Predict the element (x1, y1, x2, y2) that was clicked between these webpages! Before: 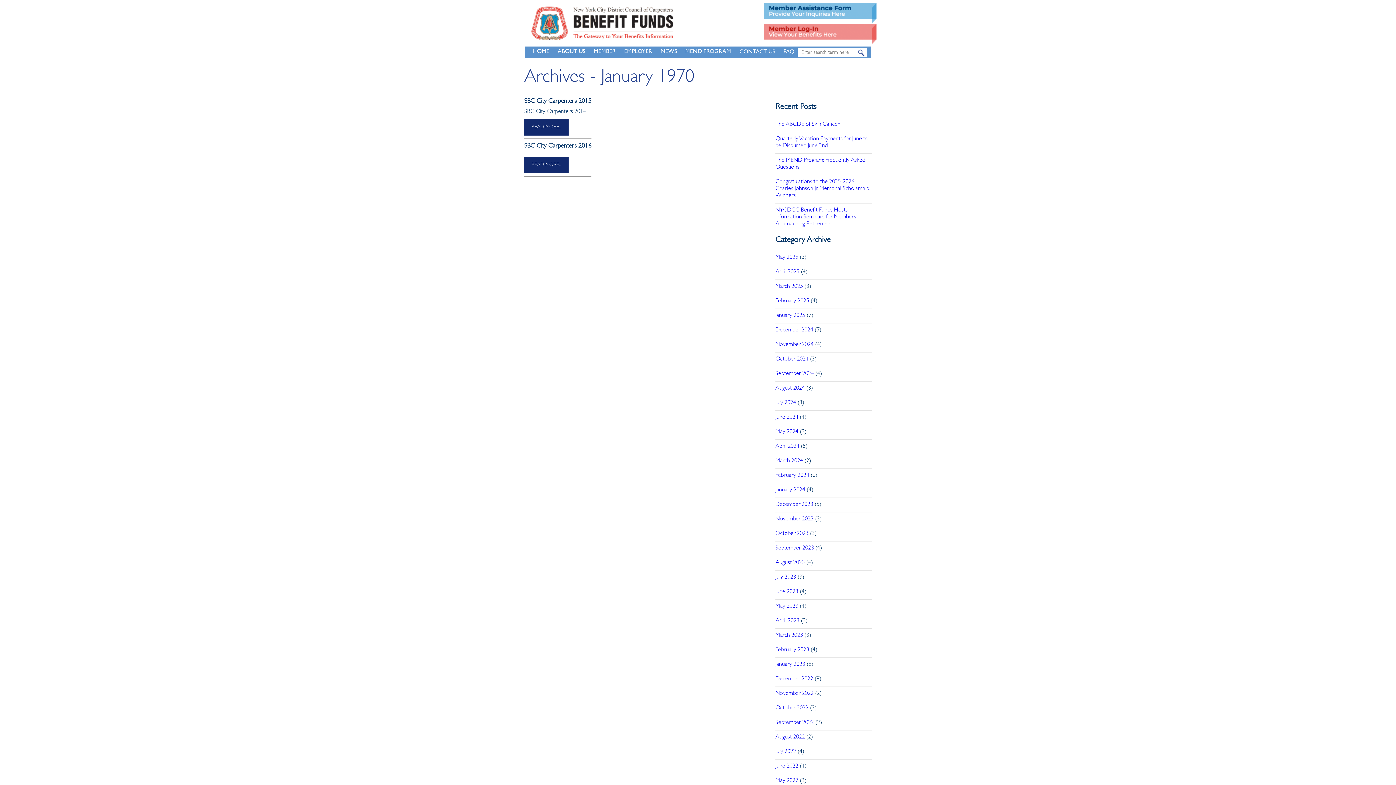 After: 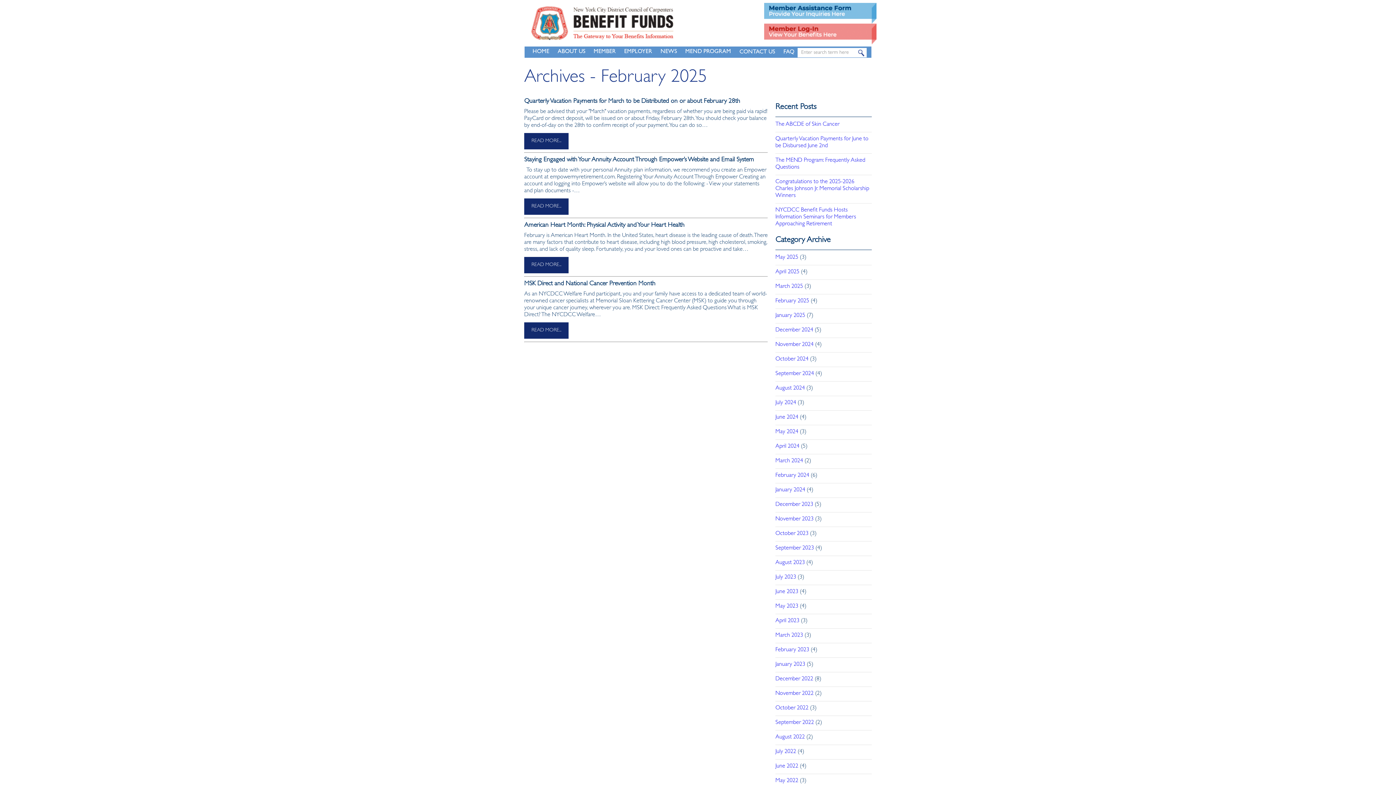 Action: bbox: (775, 298, 809, 304) label: February 2025